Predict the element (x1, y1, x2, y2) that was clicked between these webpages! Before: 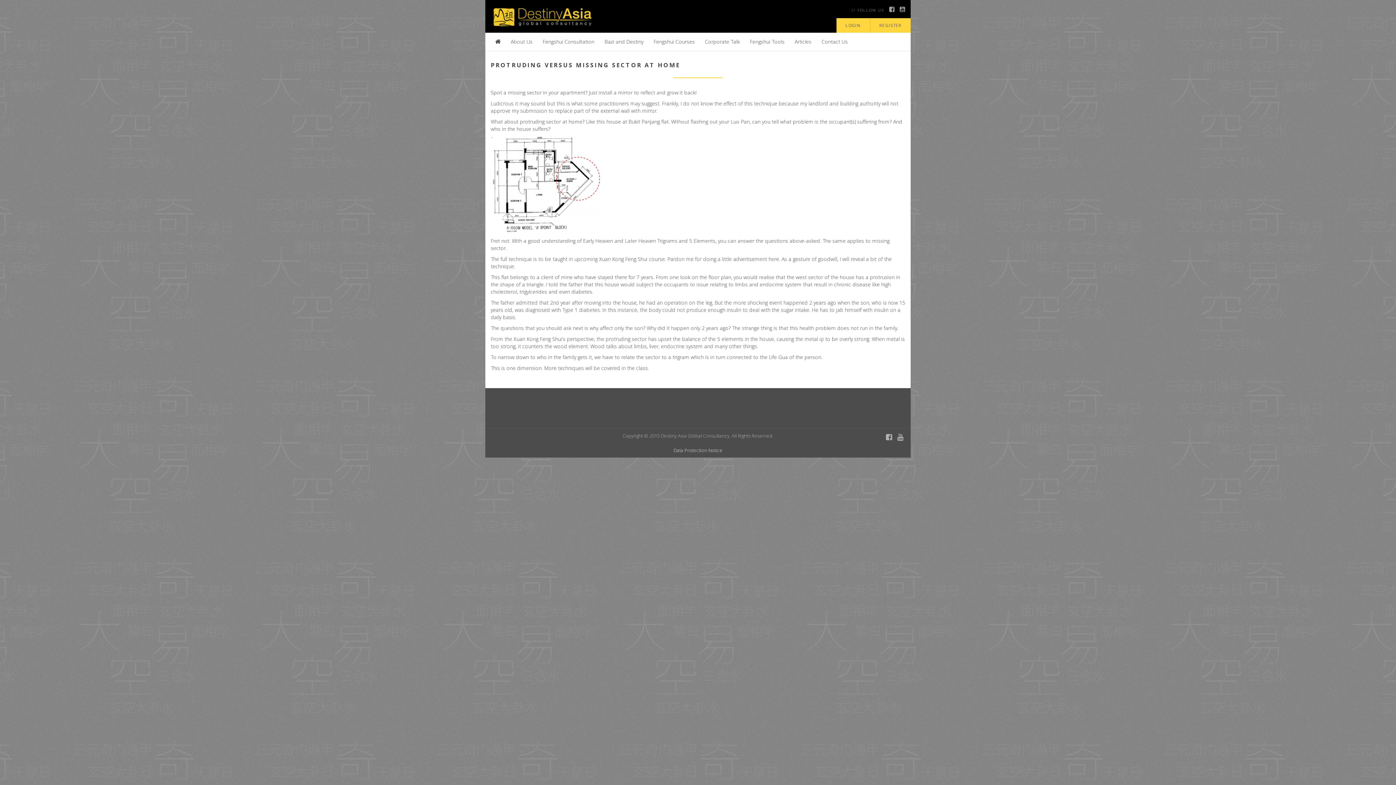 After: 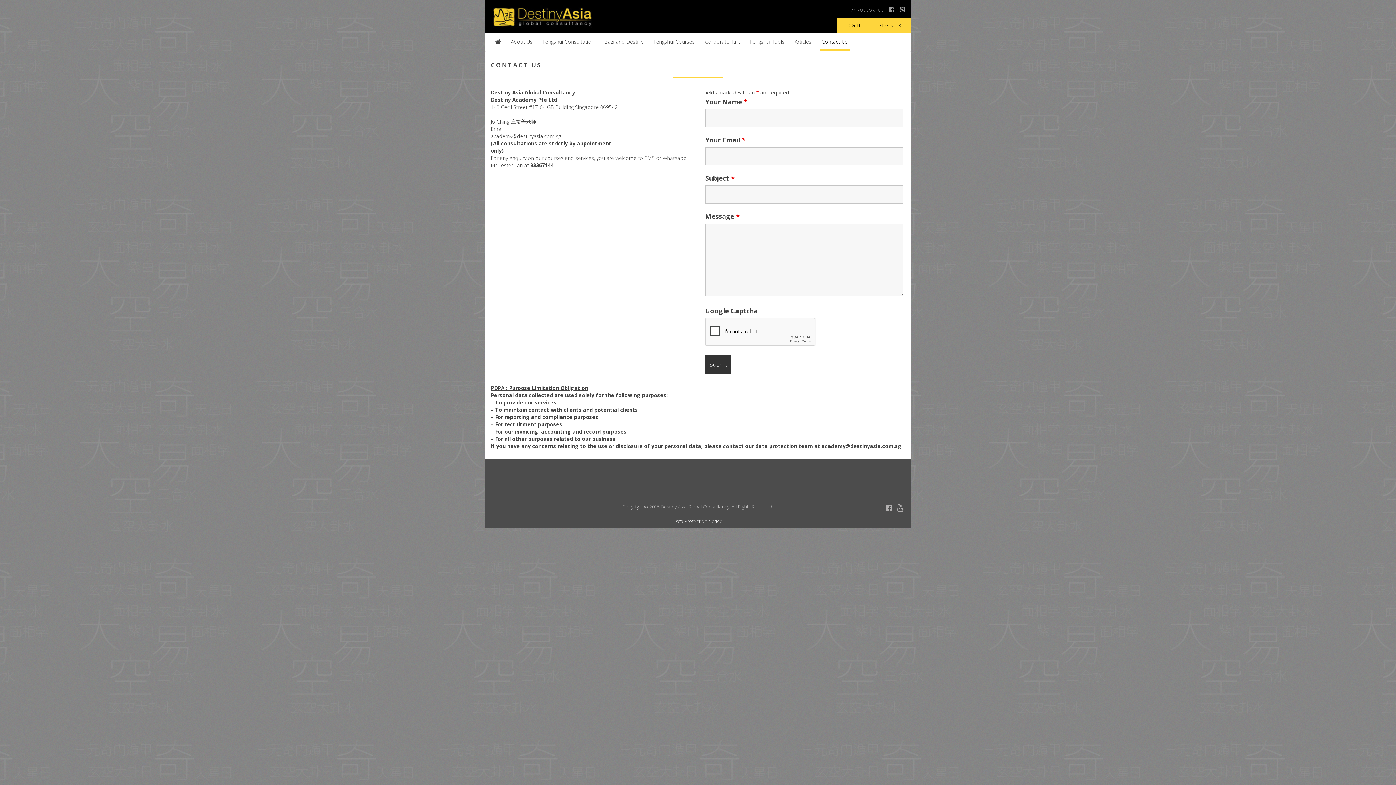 Action: bbox: (820, 32, 849, 50) label: Contact Us